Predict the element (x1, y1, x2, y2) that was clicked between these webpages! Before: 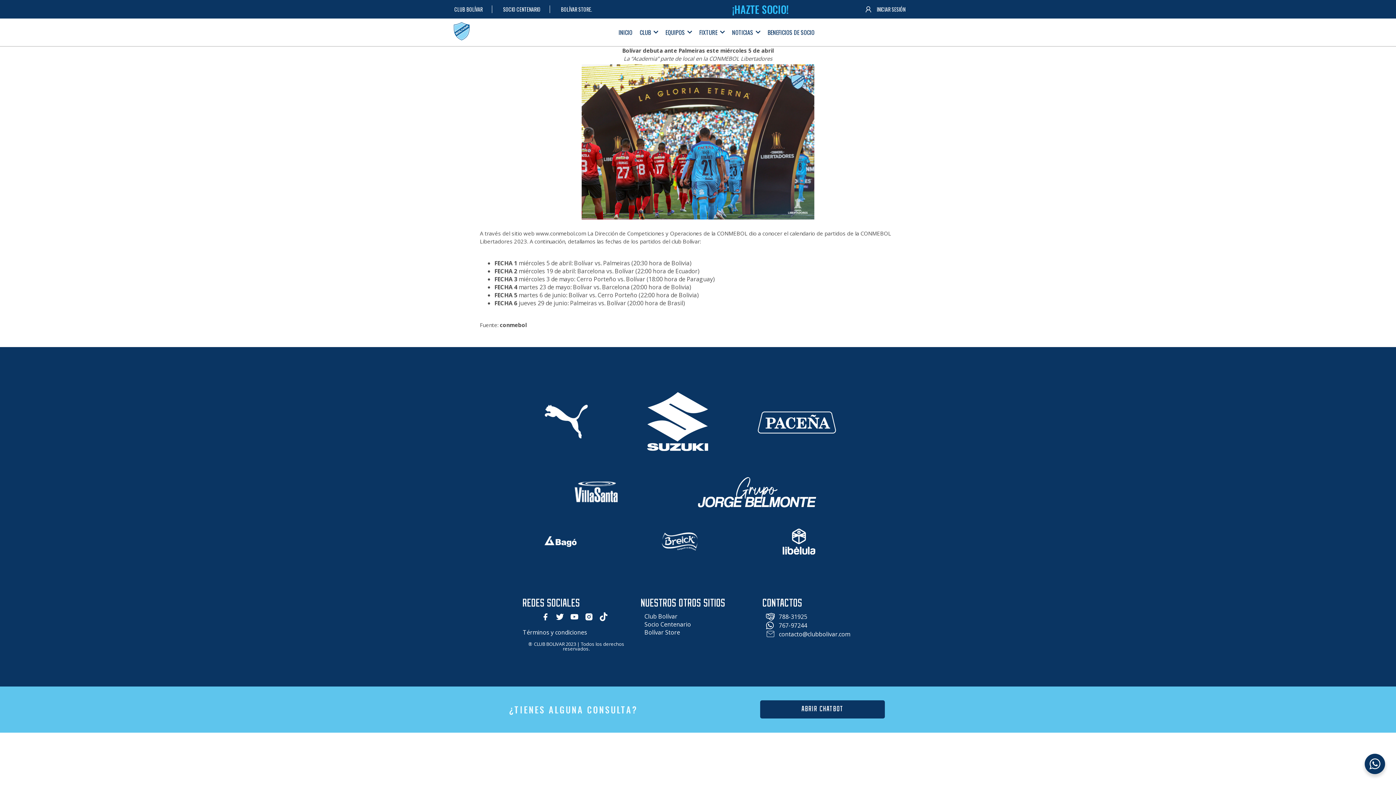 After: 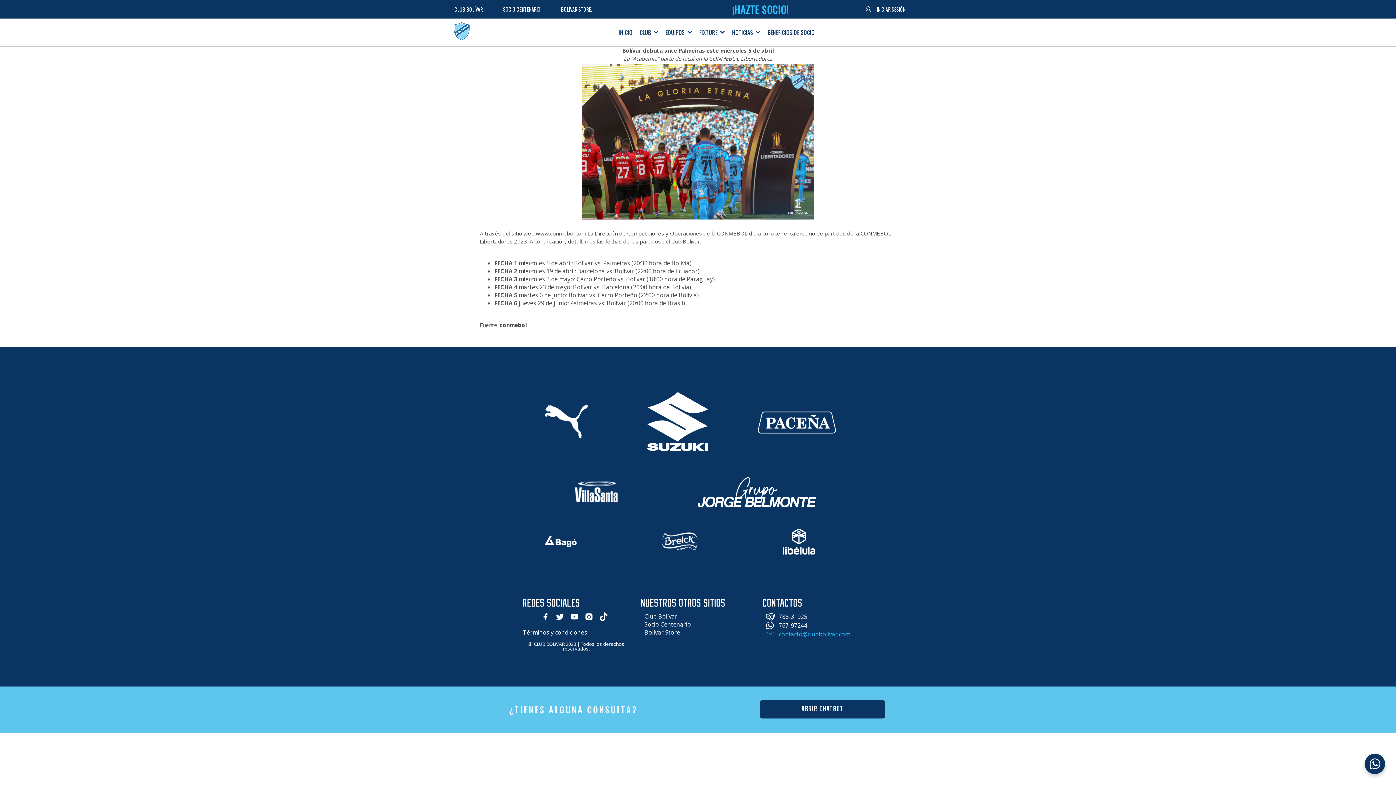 Action: label: contacto@clubbolivar.com bbox: (766, 630, 873, 638)